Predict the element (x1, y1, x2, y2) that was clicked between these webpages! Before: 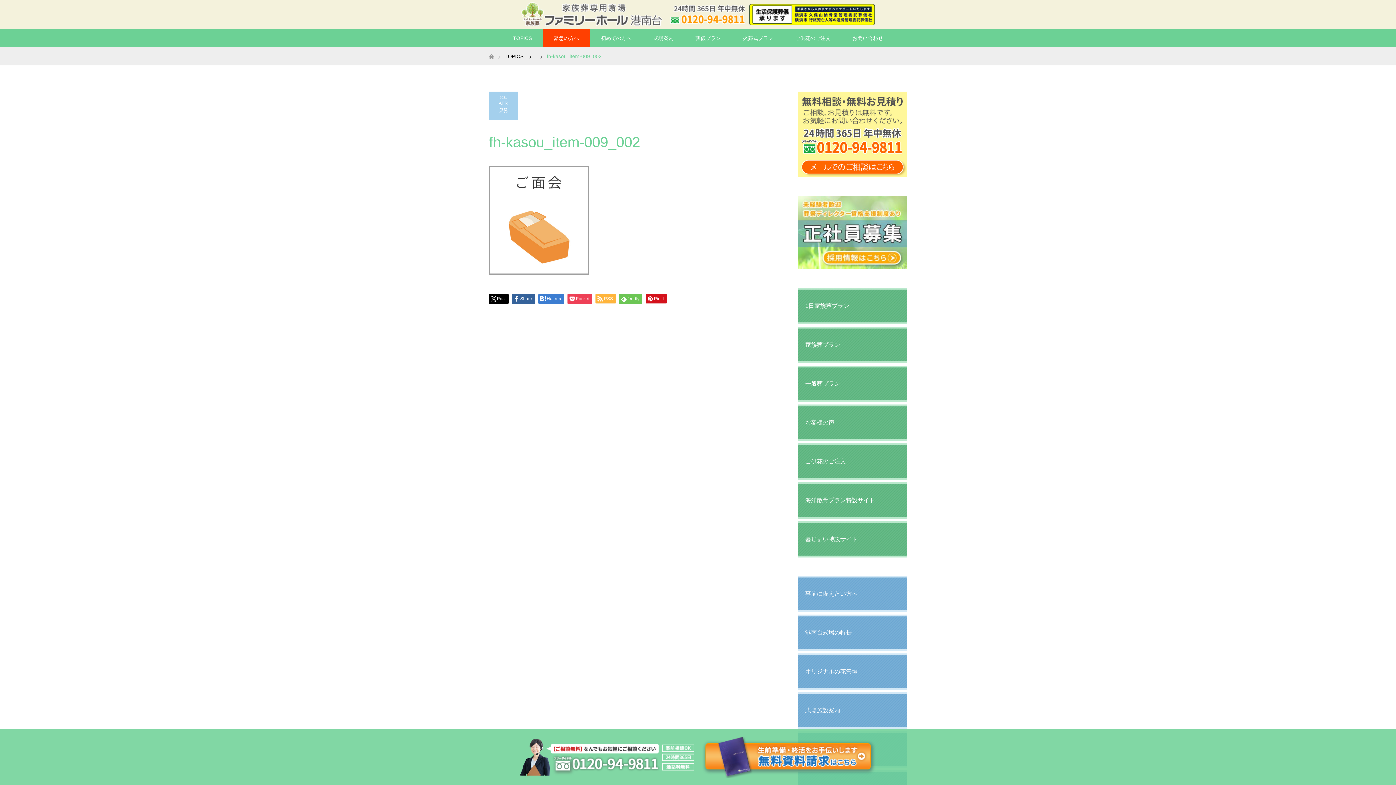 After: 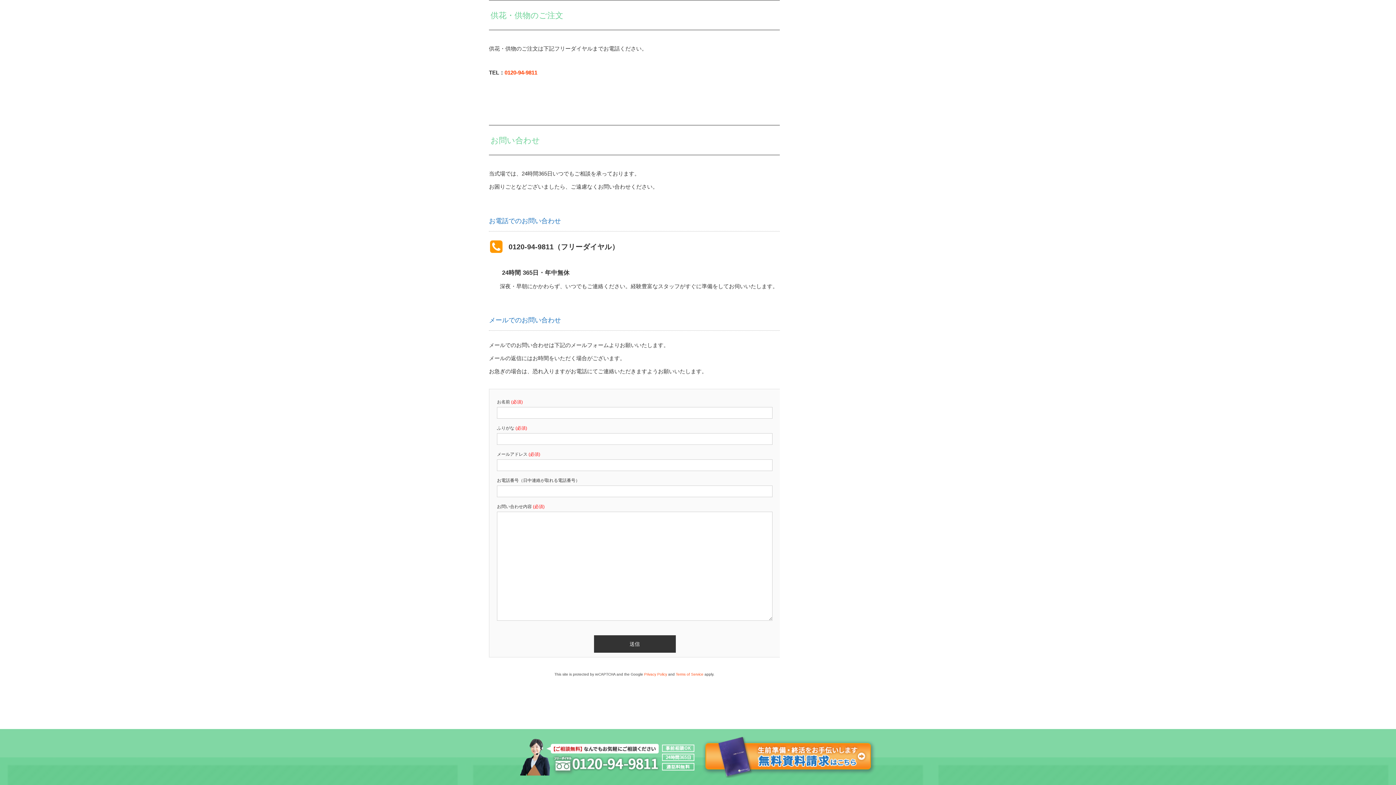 Action: label: ご供花のご注文 bbox: (798, 443, 907, 479)